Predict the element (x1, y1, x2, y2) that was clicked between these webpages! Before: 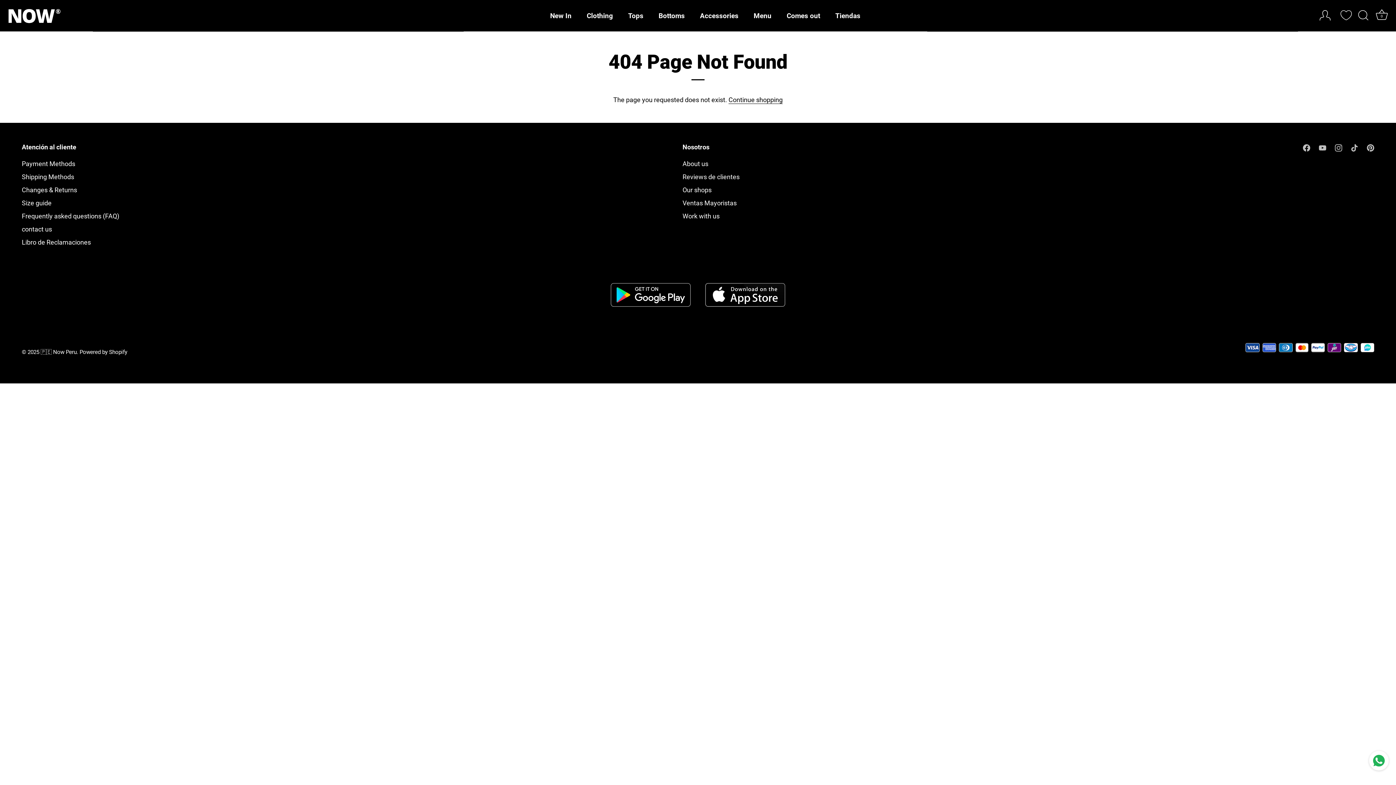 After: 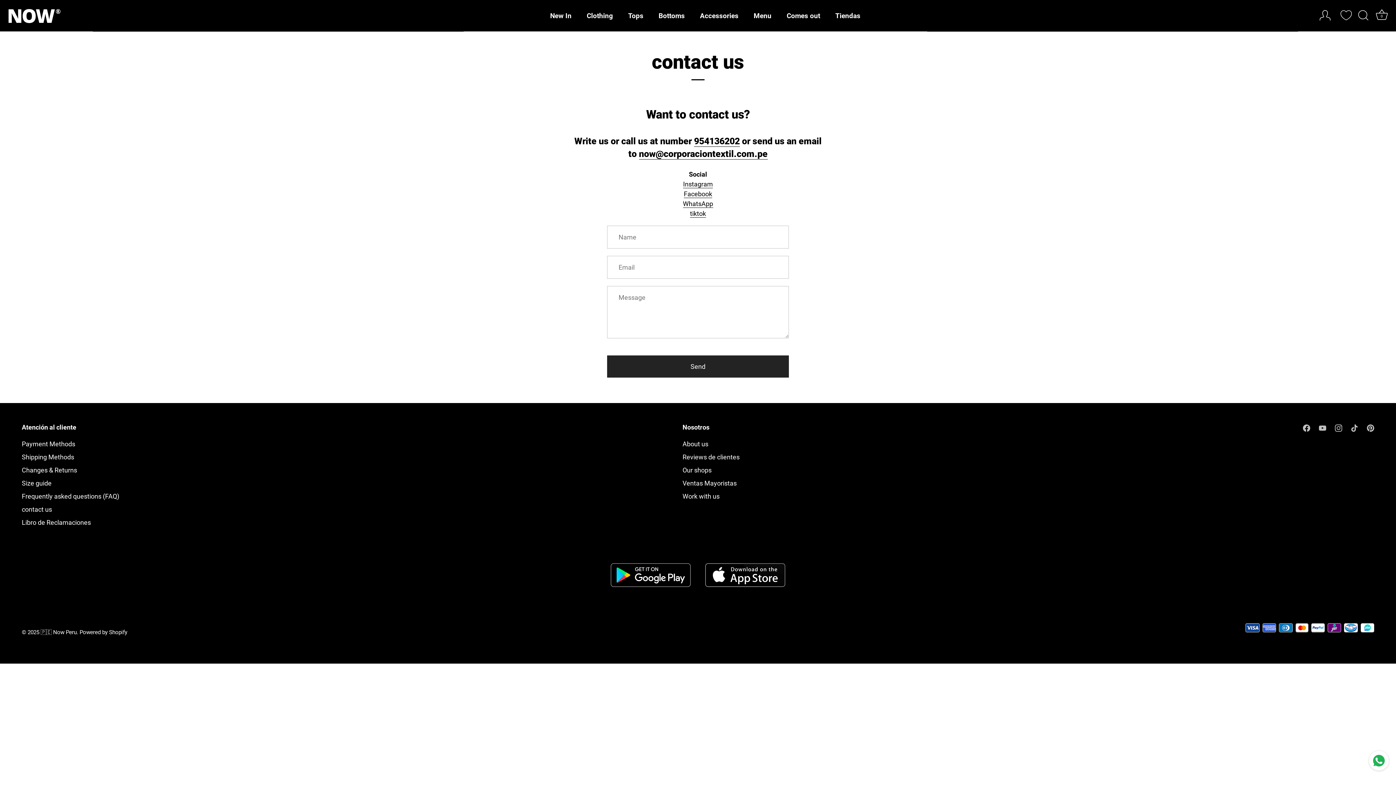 Action: bbox: (21, 225, 52, 233) label: contact us